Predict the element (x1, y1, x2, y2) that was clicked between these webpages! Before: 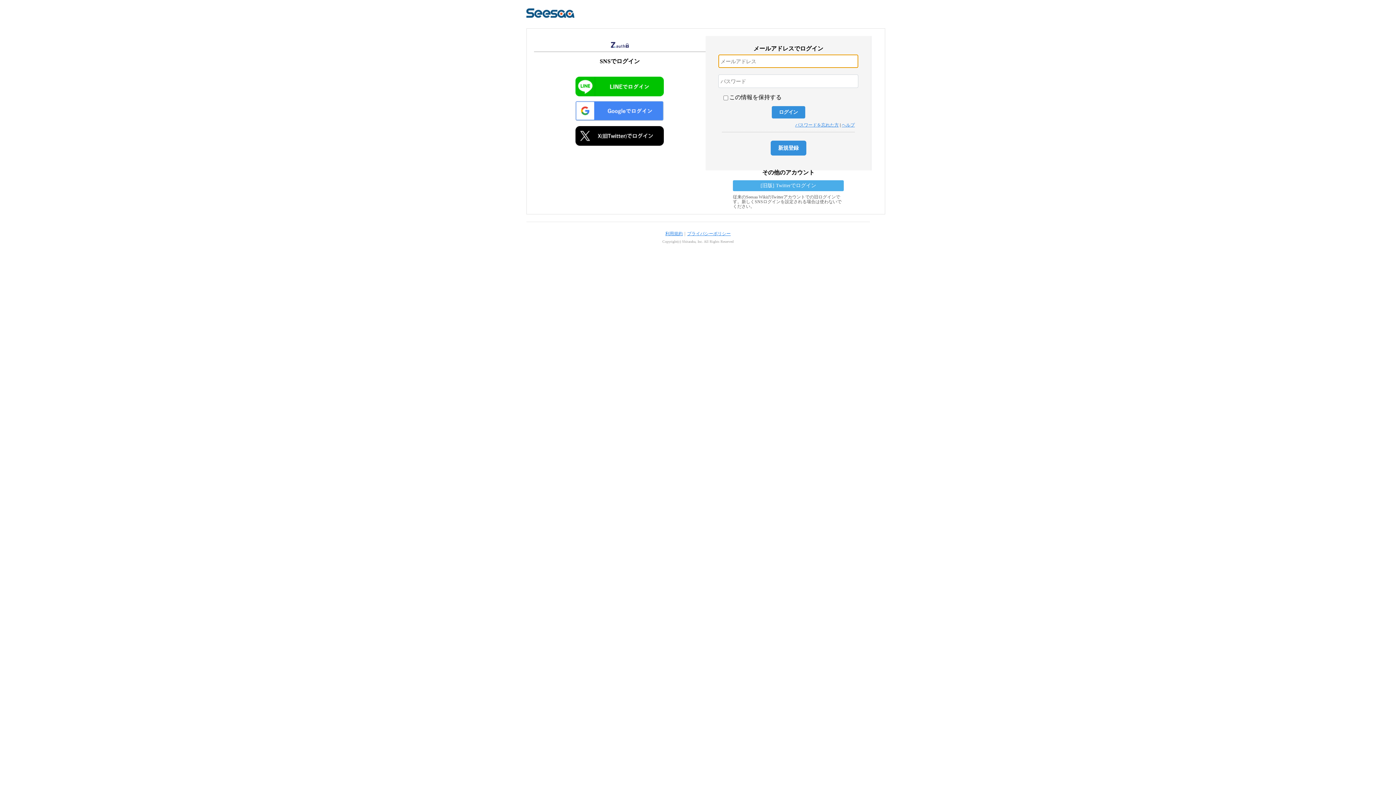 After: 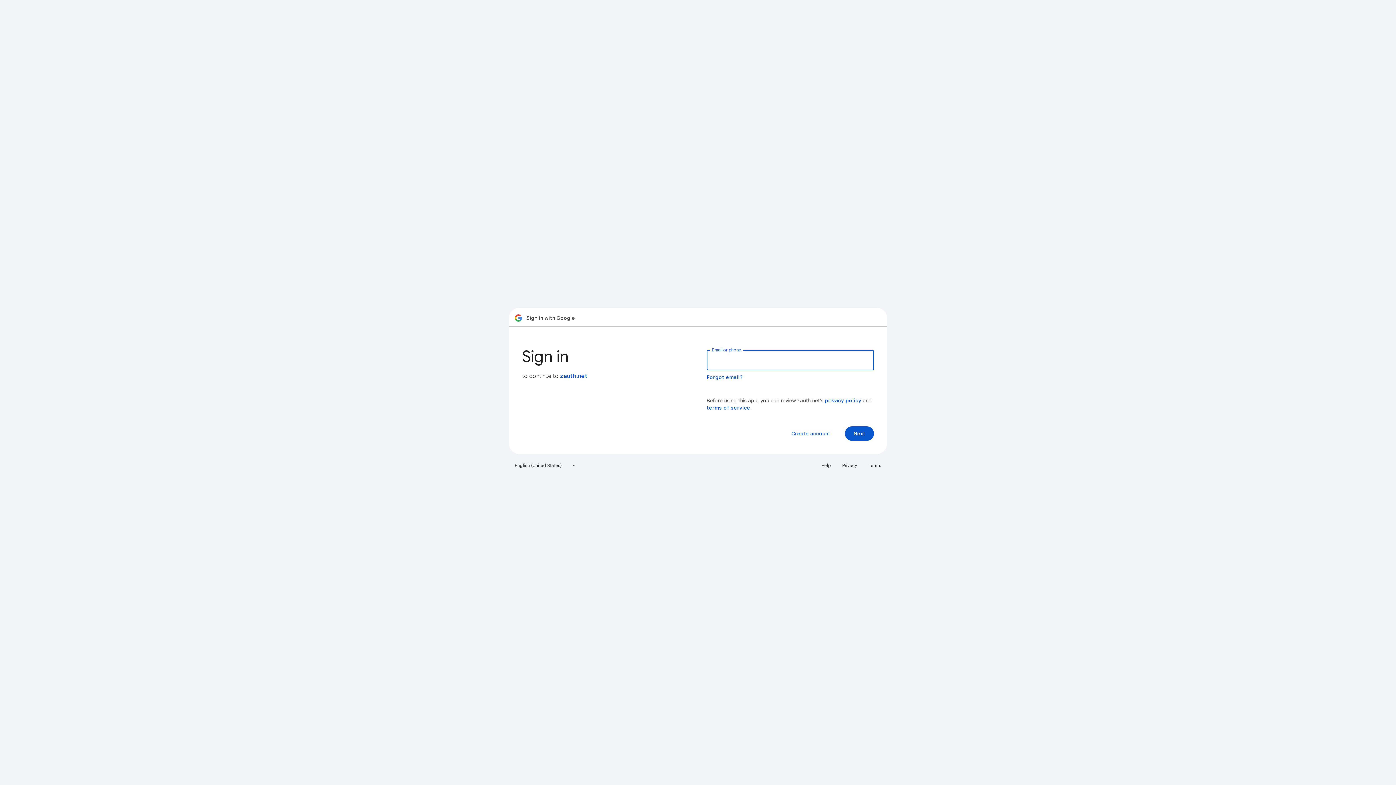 Action: bbox: (573, 100, 666, 122)